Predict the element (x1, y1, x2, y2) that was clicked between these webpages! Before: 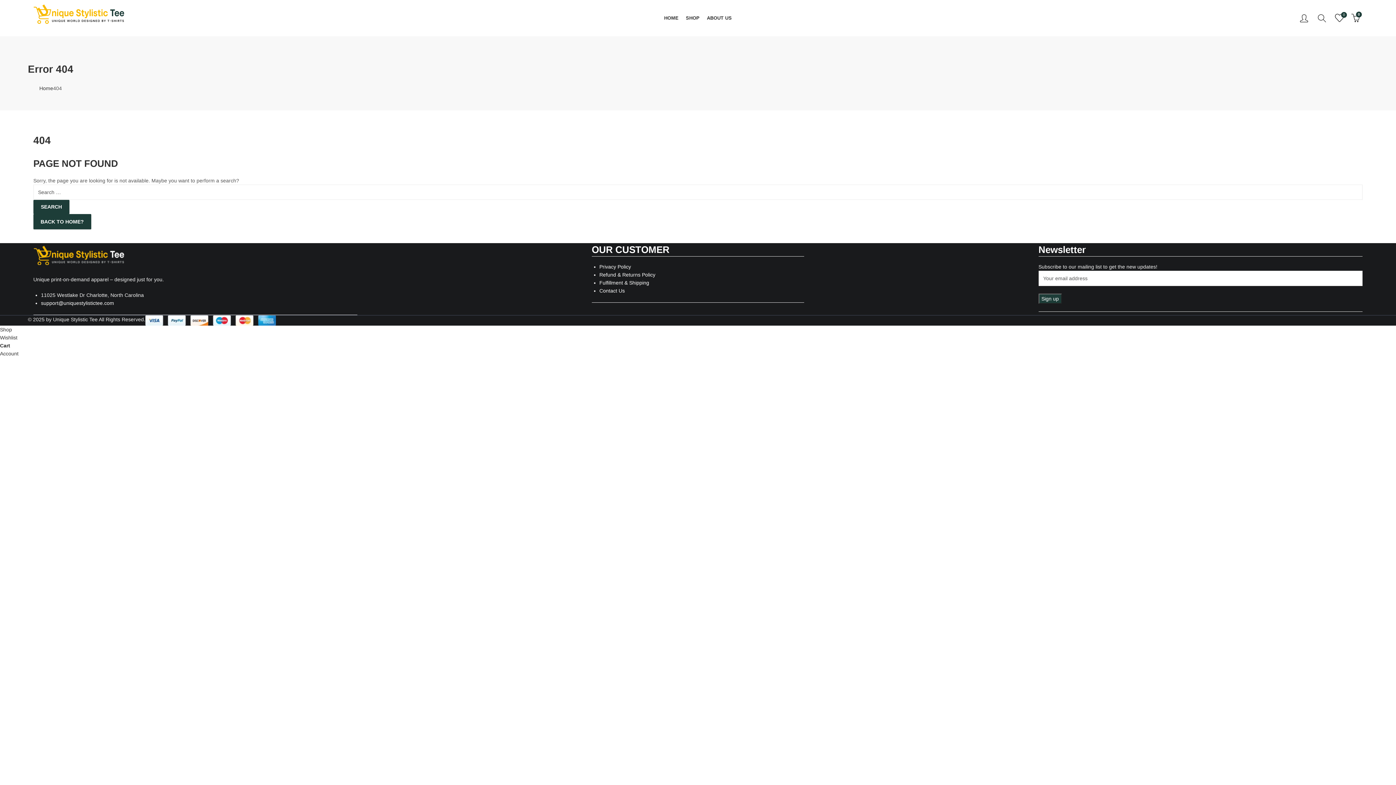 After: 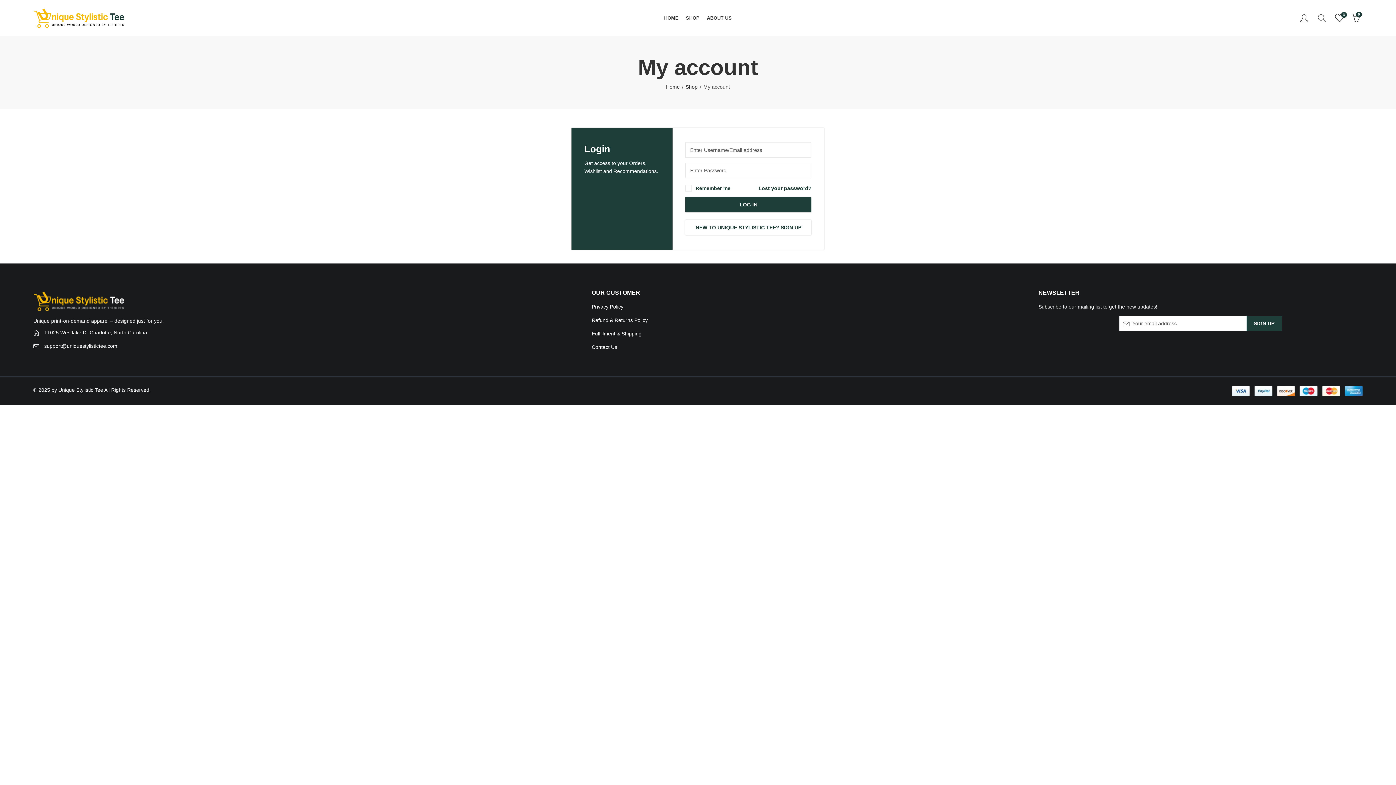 Action: bbox: (0, 350, 18, 356) label: Account